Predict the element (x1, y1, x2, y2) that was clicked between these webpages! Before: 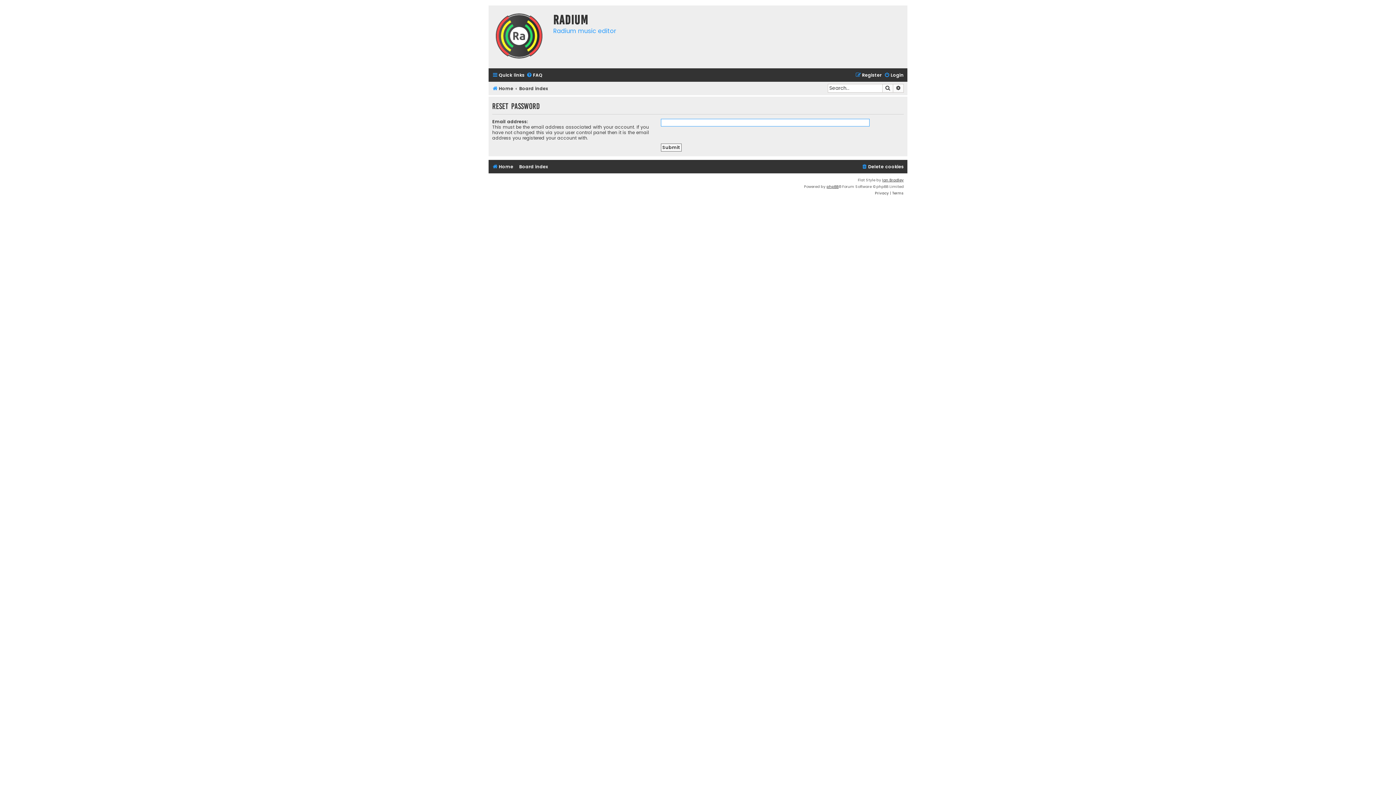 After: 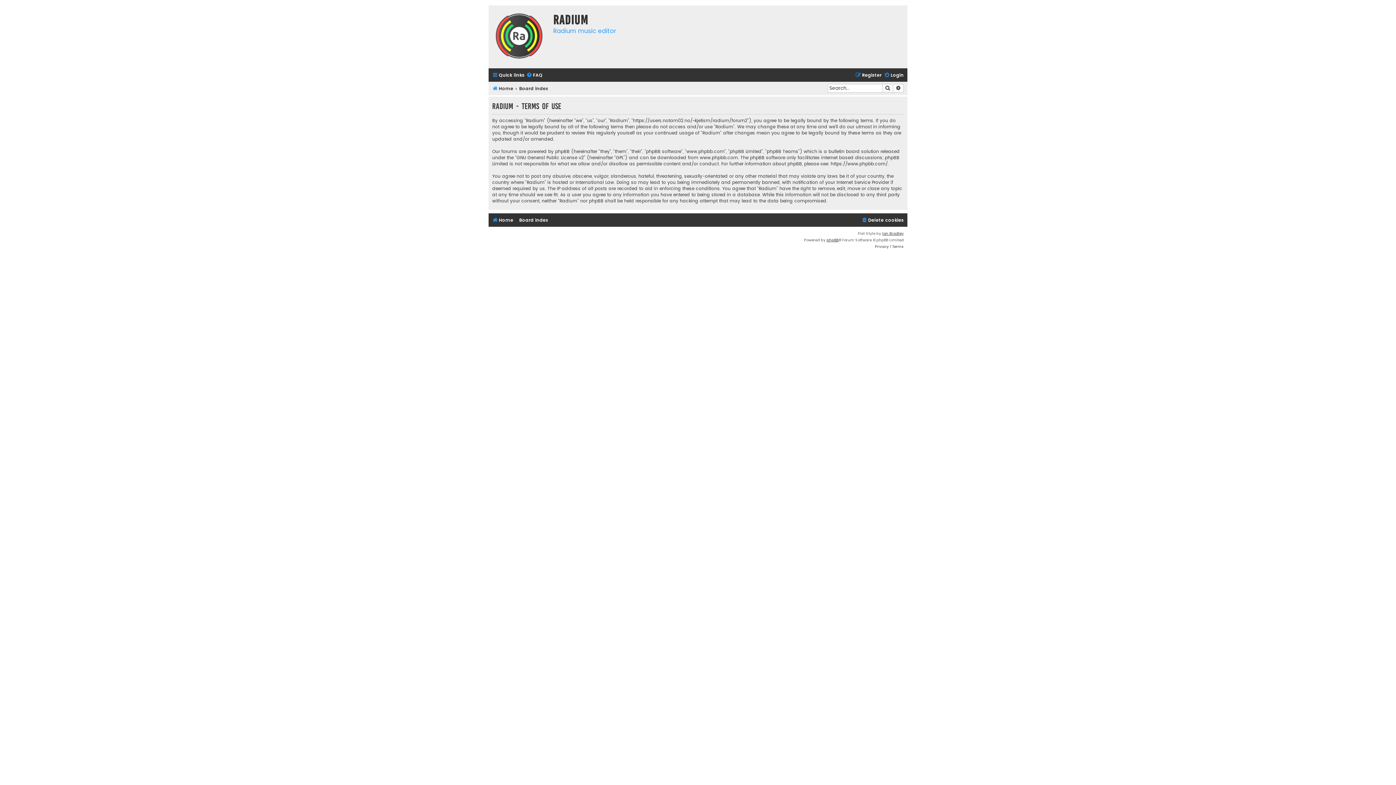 Action: bbox: (24, 289, 38, 295) label: Terms